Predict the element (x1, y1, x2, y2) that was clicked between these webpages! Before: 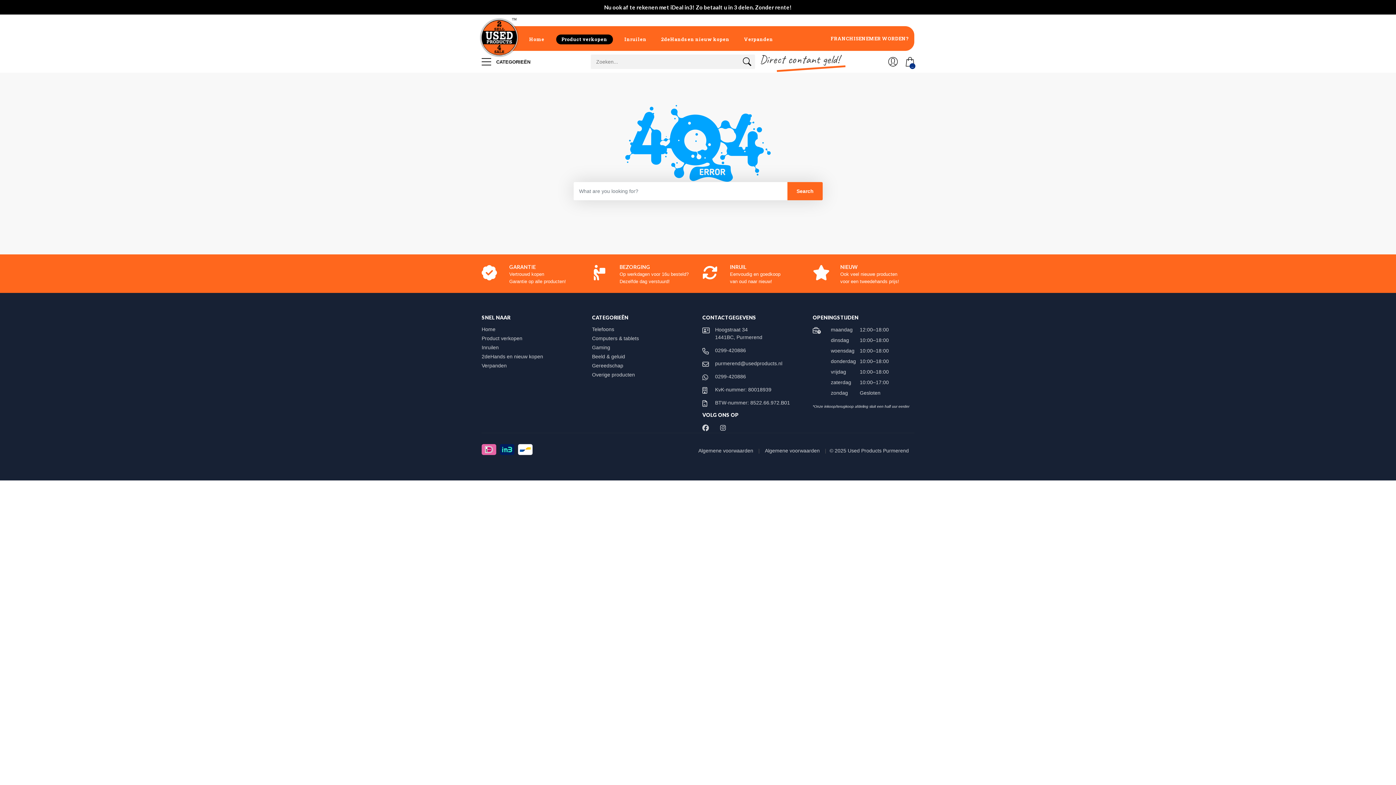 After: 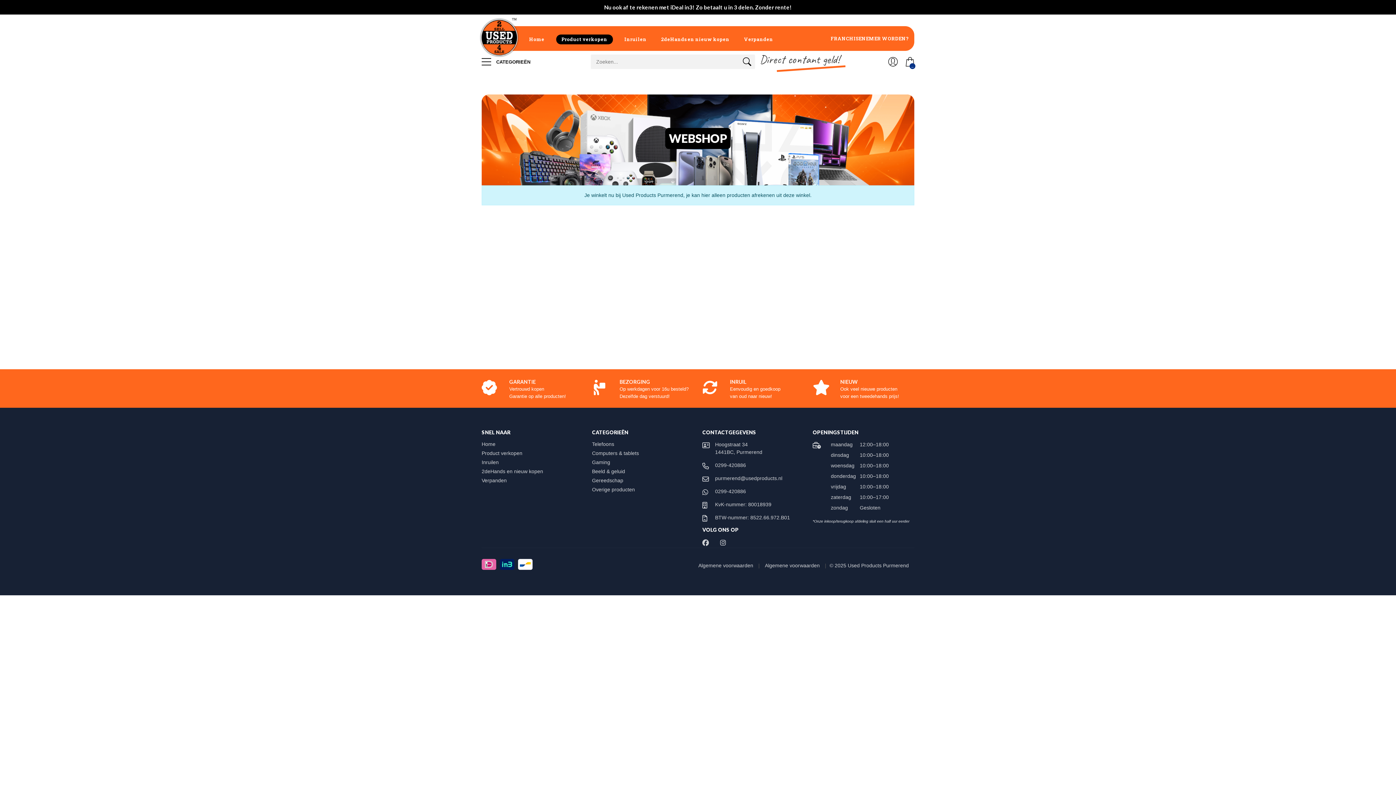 Action: label: Beeld & geluid bbox: (592, 353, 632, 359)